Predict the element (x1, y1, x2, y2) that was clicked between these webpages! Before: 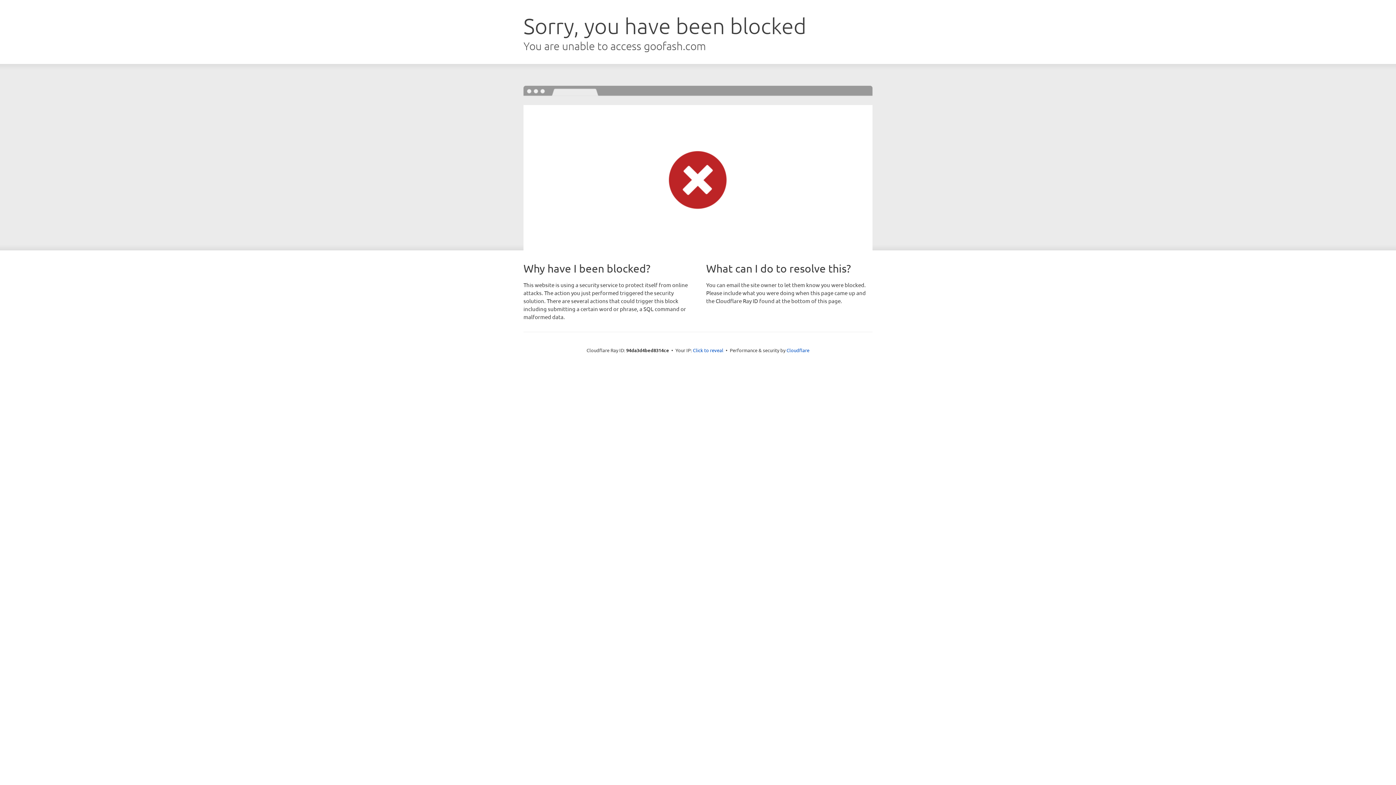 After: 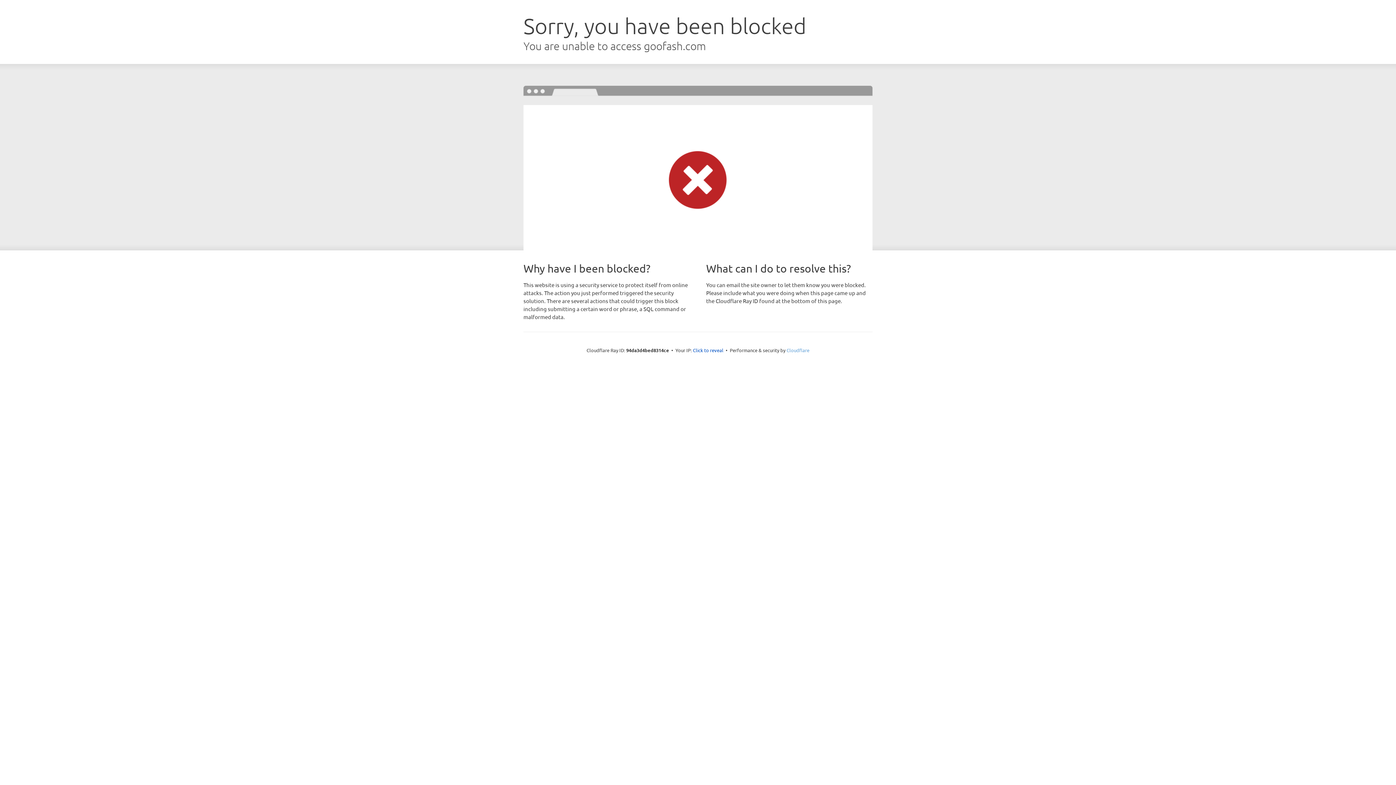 Action: label: Cloudflare bbox: (786, 347, 809, 353)